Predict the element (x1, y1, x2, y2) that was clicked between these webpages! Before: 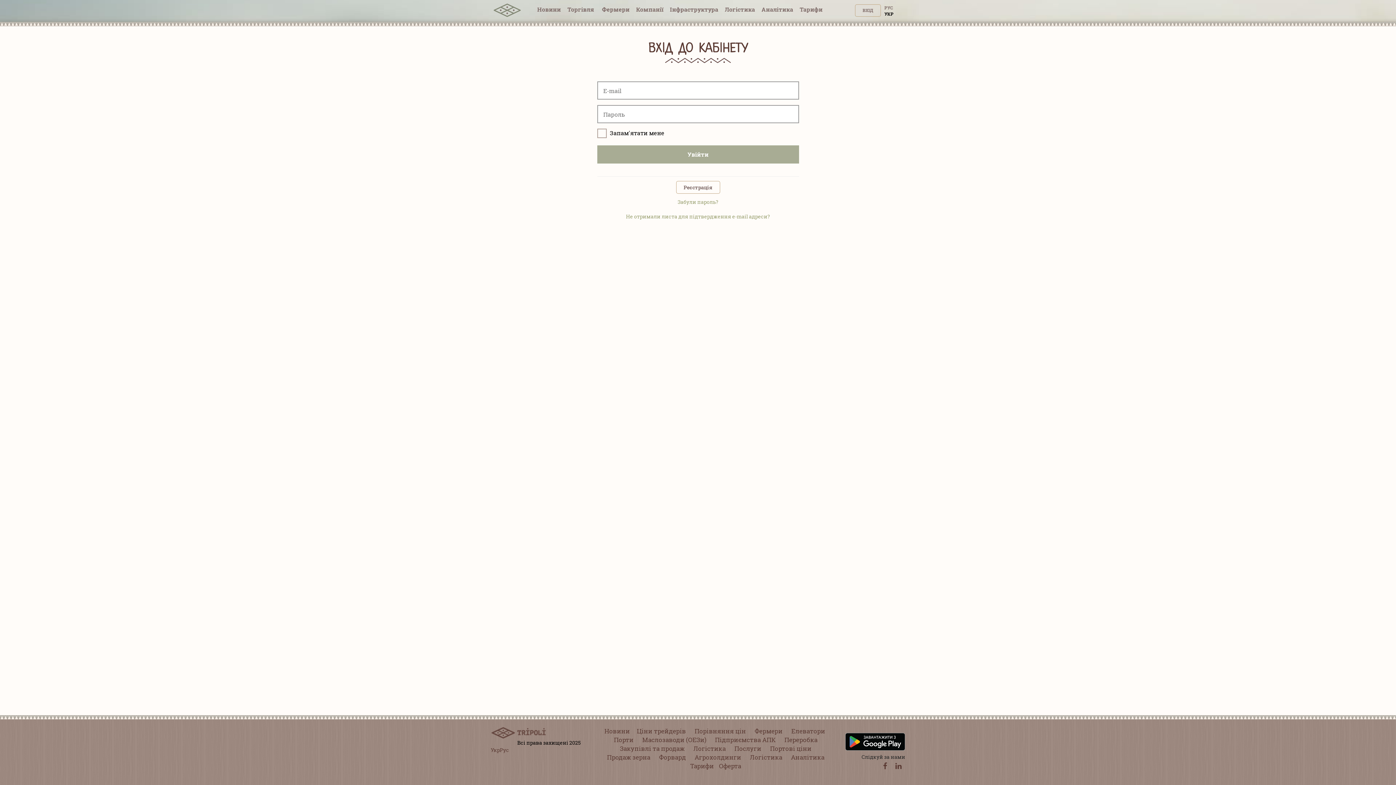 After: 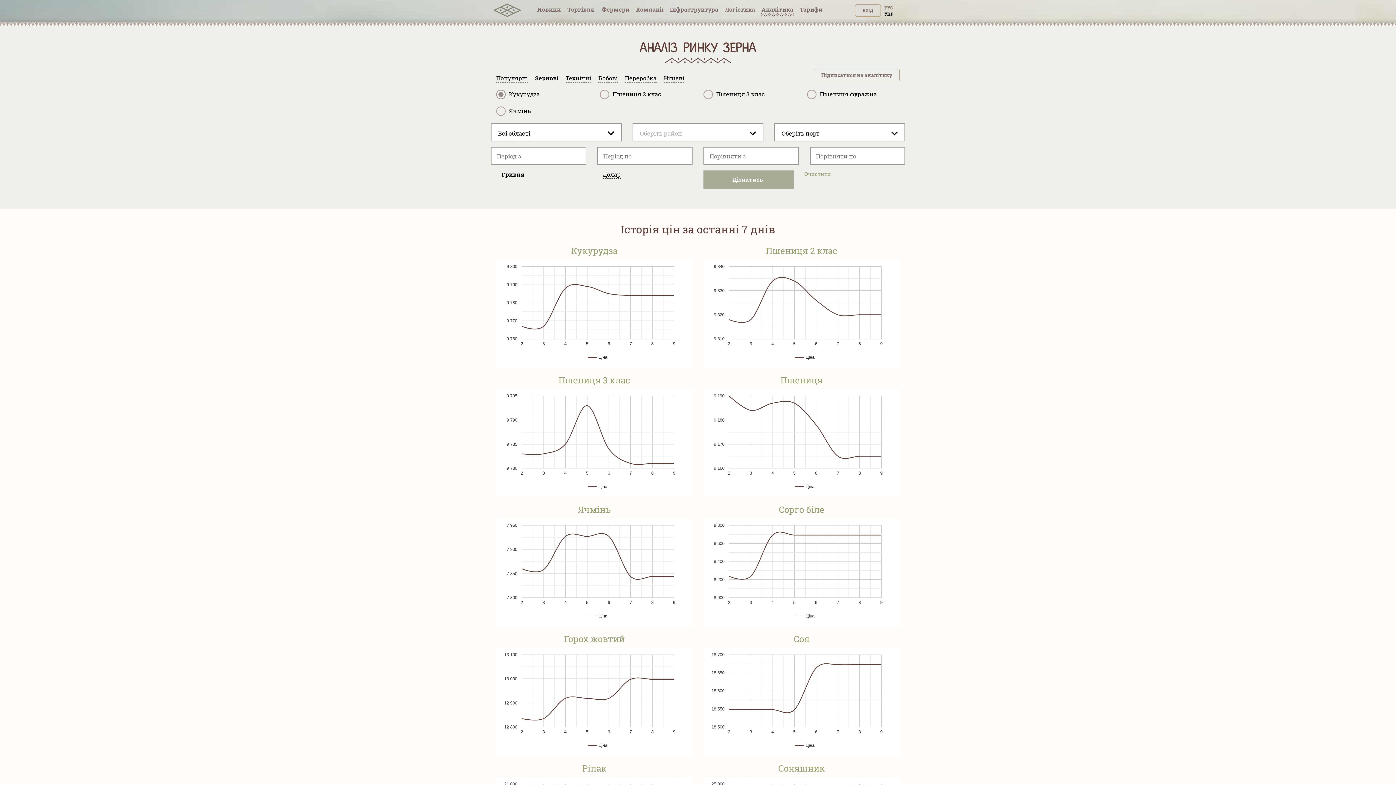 Action: bbox: (760, 5, 794, 17) label: Аналітика